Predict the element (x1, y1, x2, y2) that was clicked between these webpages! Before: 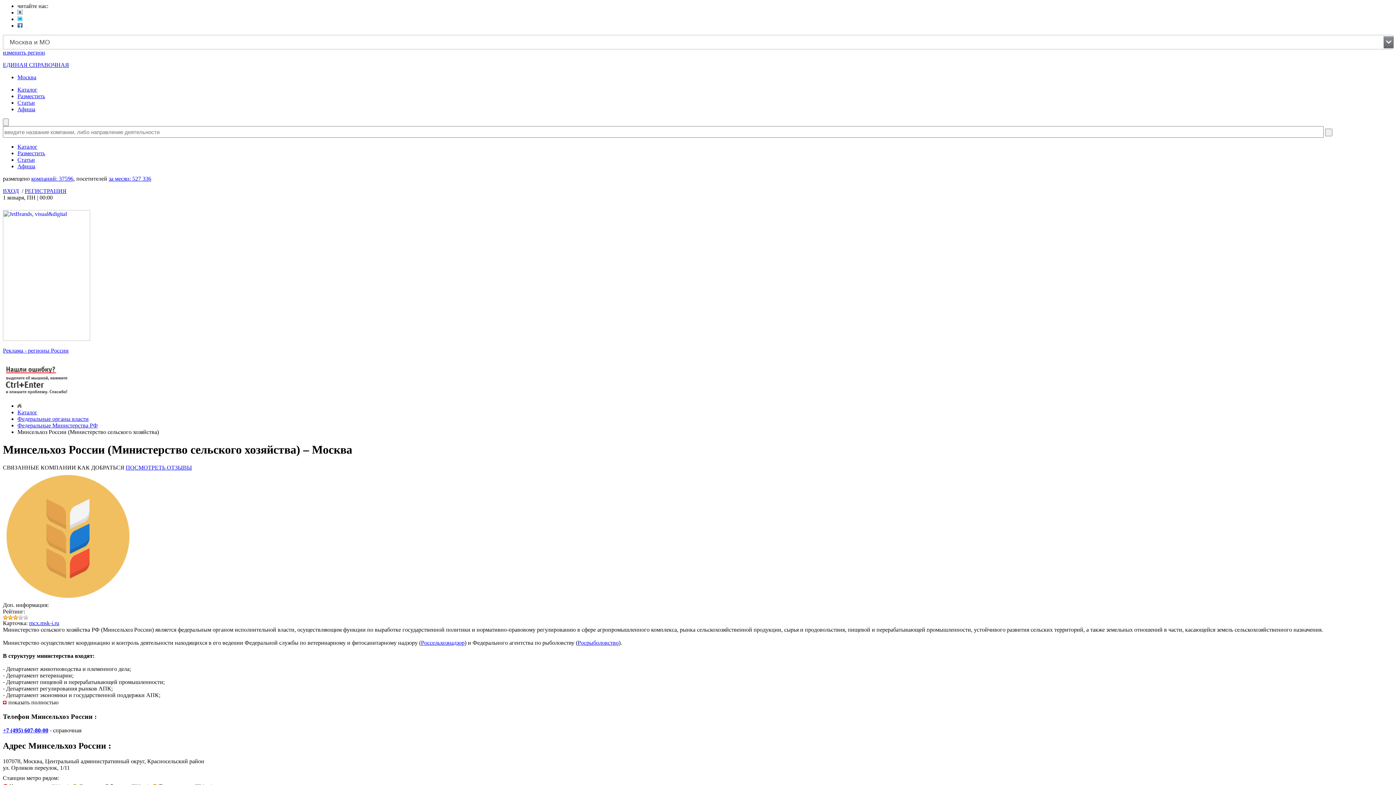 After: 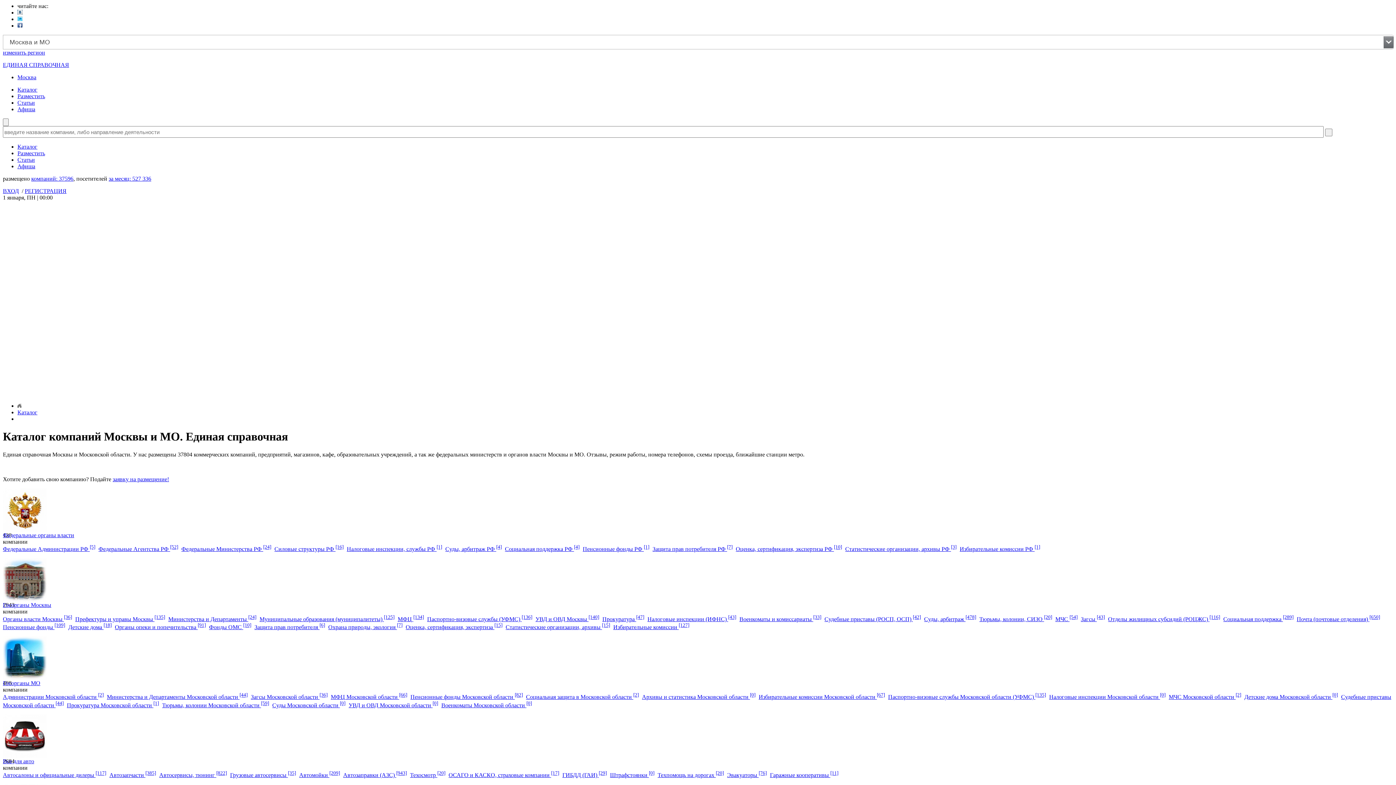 Action: bbox: (17, 143, 37, 149) label: Каталог